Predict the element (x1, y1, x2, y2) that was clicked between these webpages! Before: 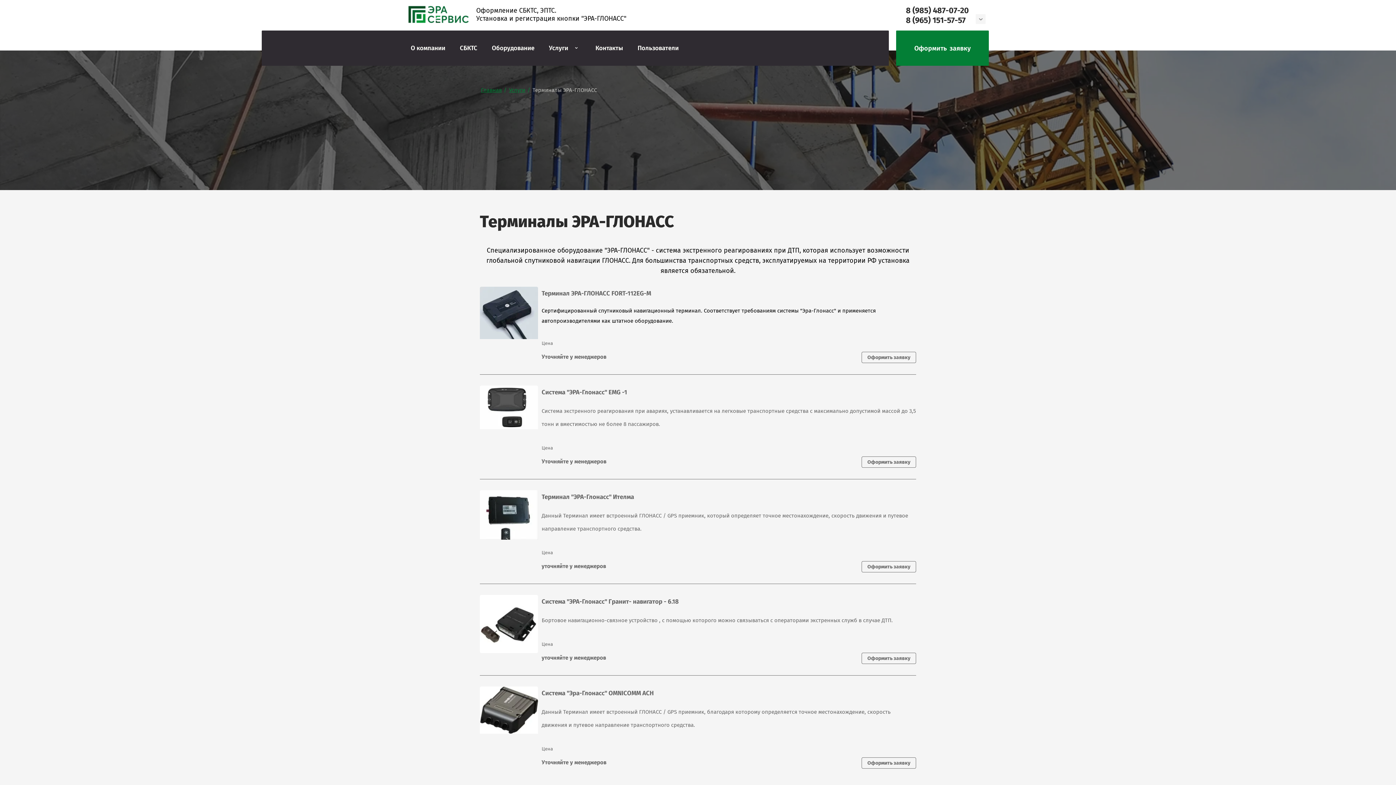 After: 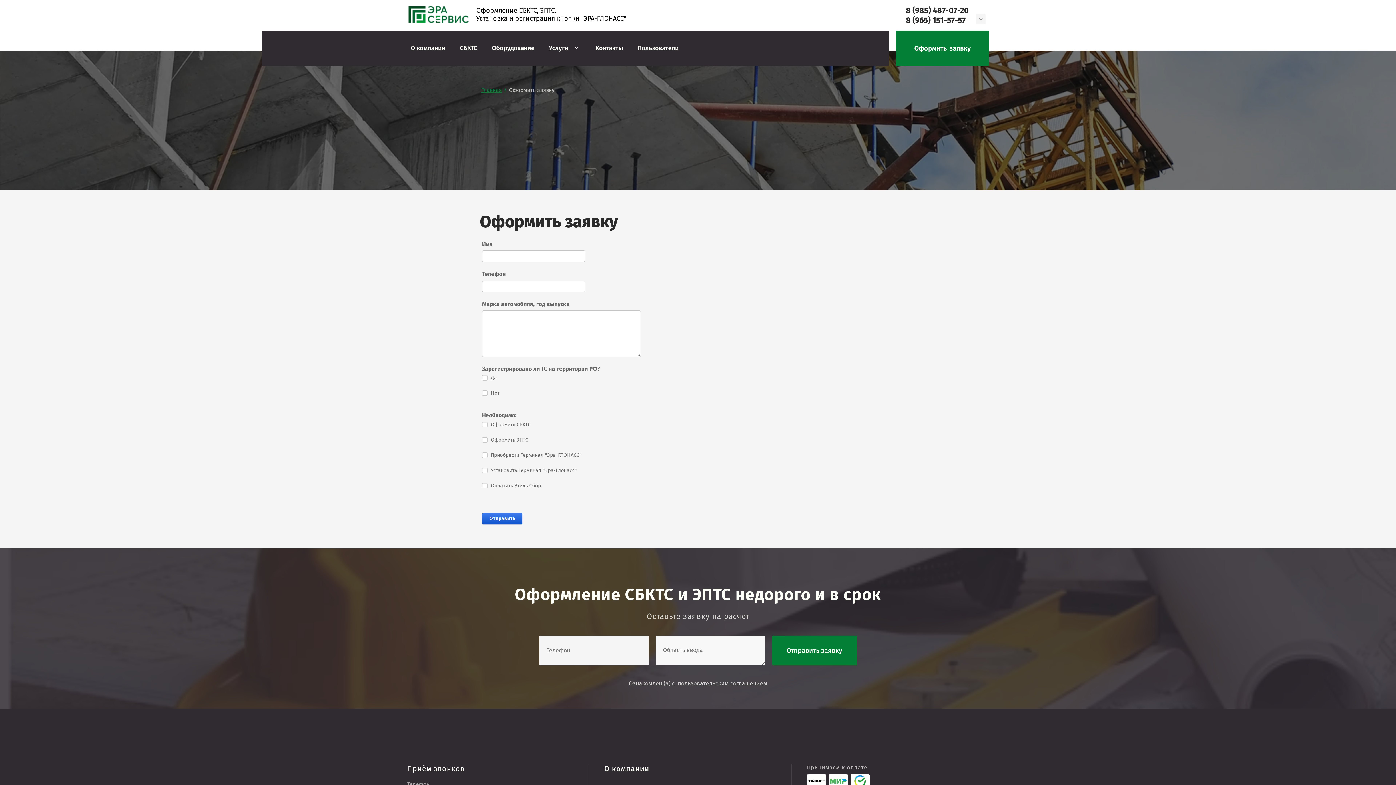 Action: label: Терминал ЭРА-ГЛОНАСС FORT-112EG-M bbox: (541, 289, 651, 297)